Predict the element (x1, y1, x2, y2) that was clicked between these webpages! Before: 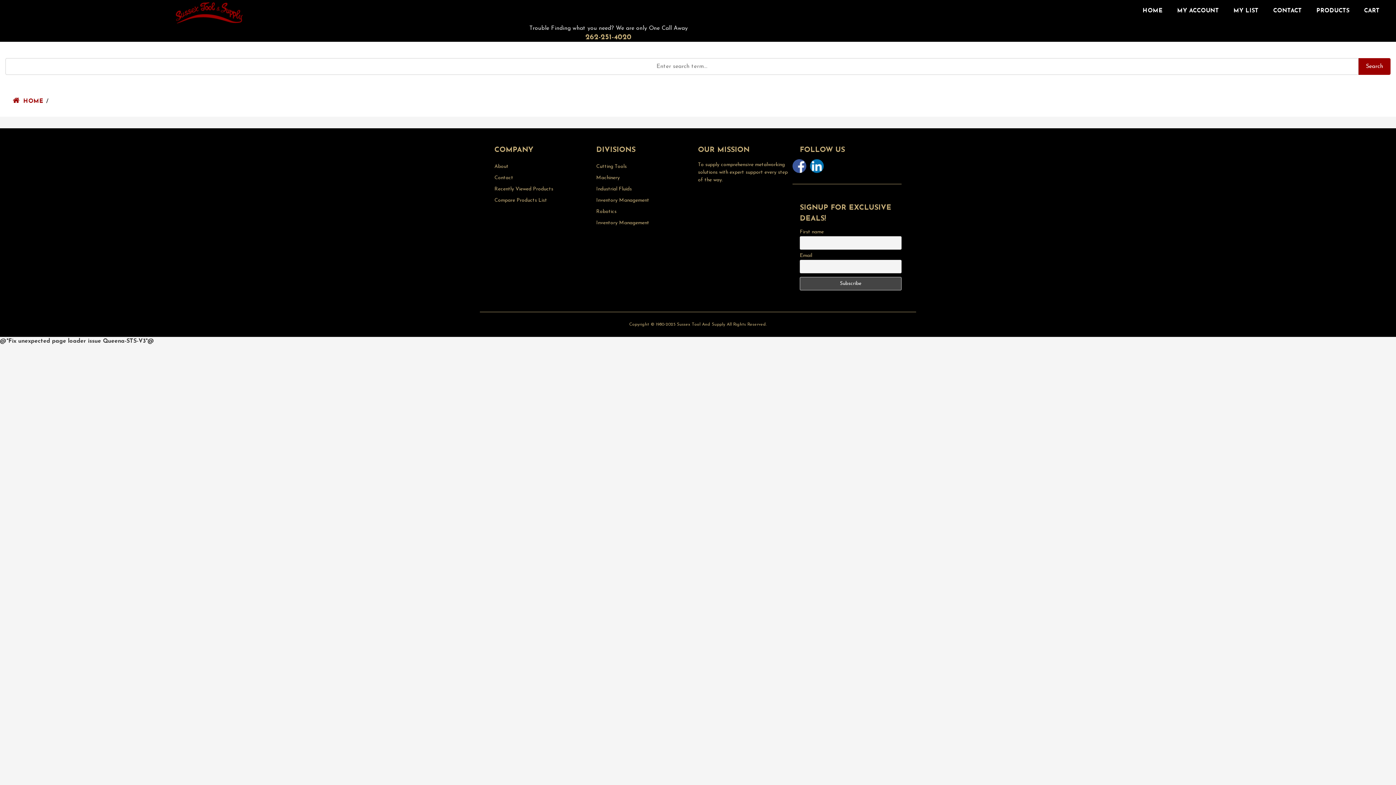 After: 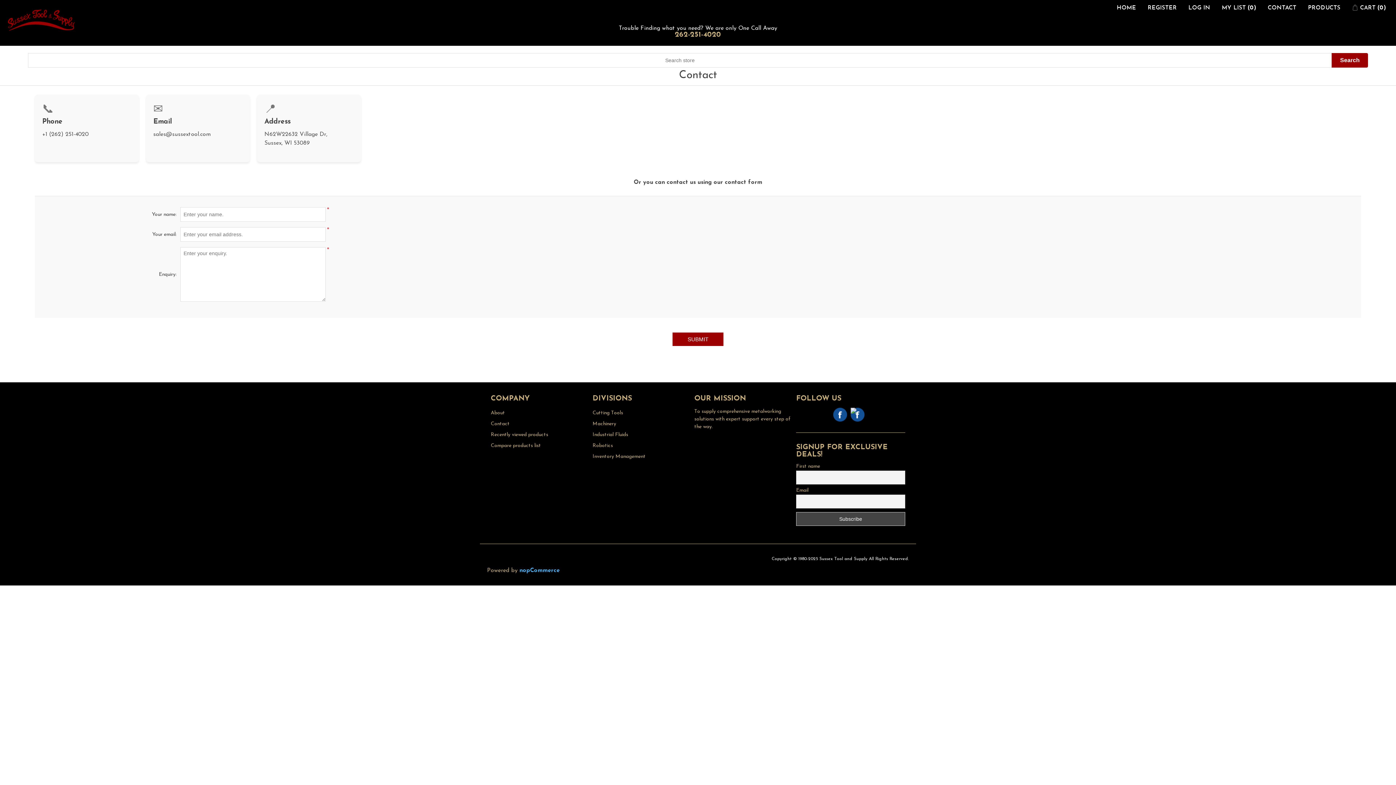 Action: label: CONTACT bbox: (1273, 6, 1302, 15)